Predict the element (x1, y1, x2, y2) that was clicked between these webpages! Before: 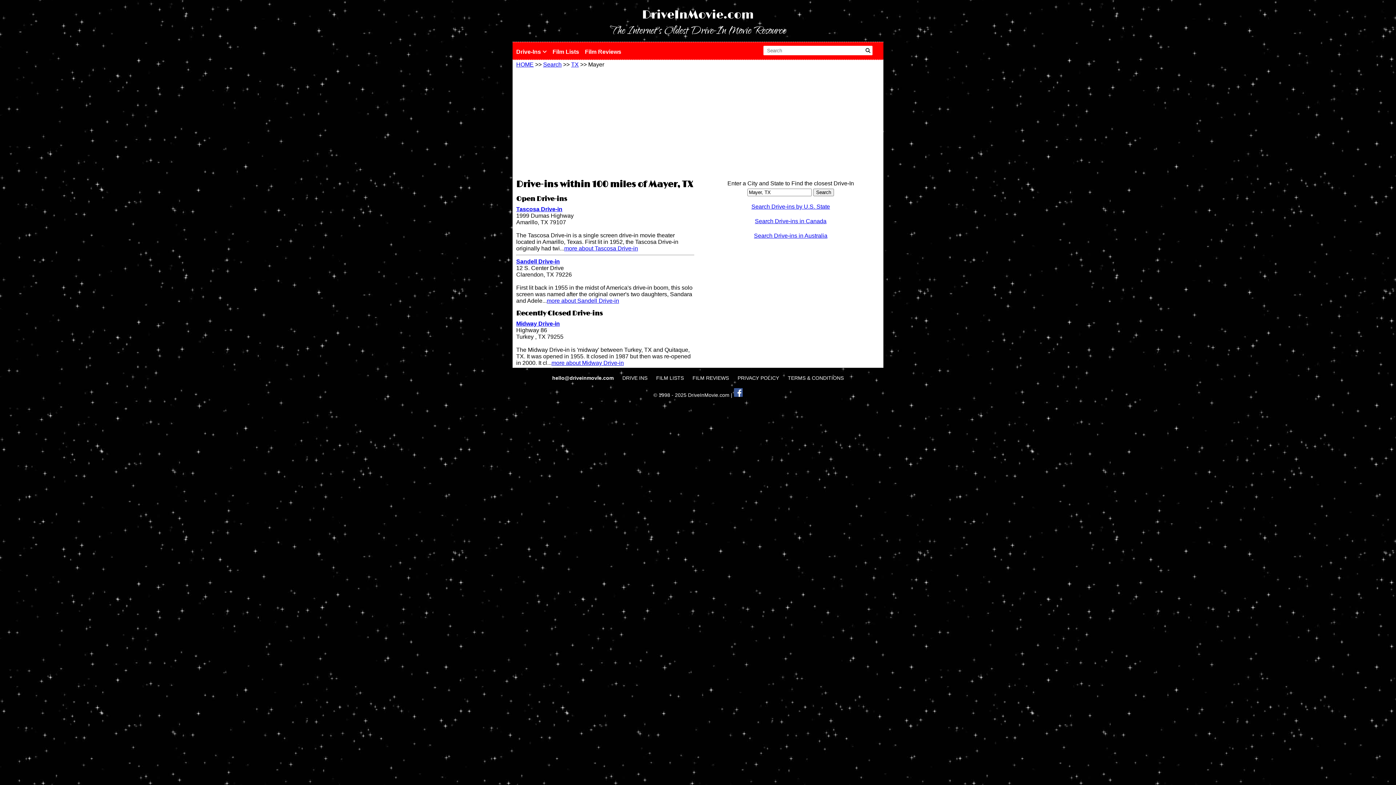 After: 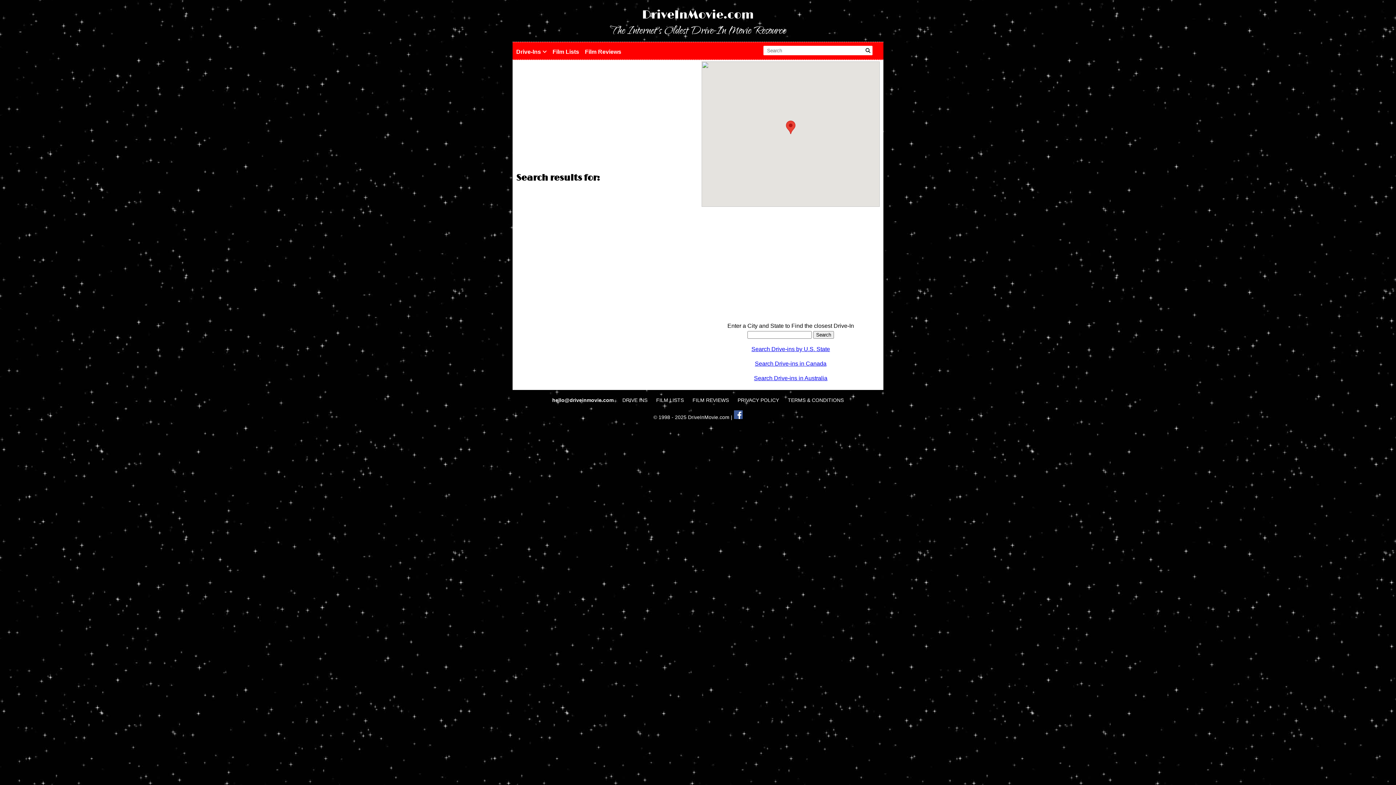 Action: bbox: (863, 45, 872, 55)